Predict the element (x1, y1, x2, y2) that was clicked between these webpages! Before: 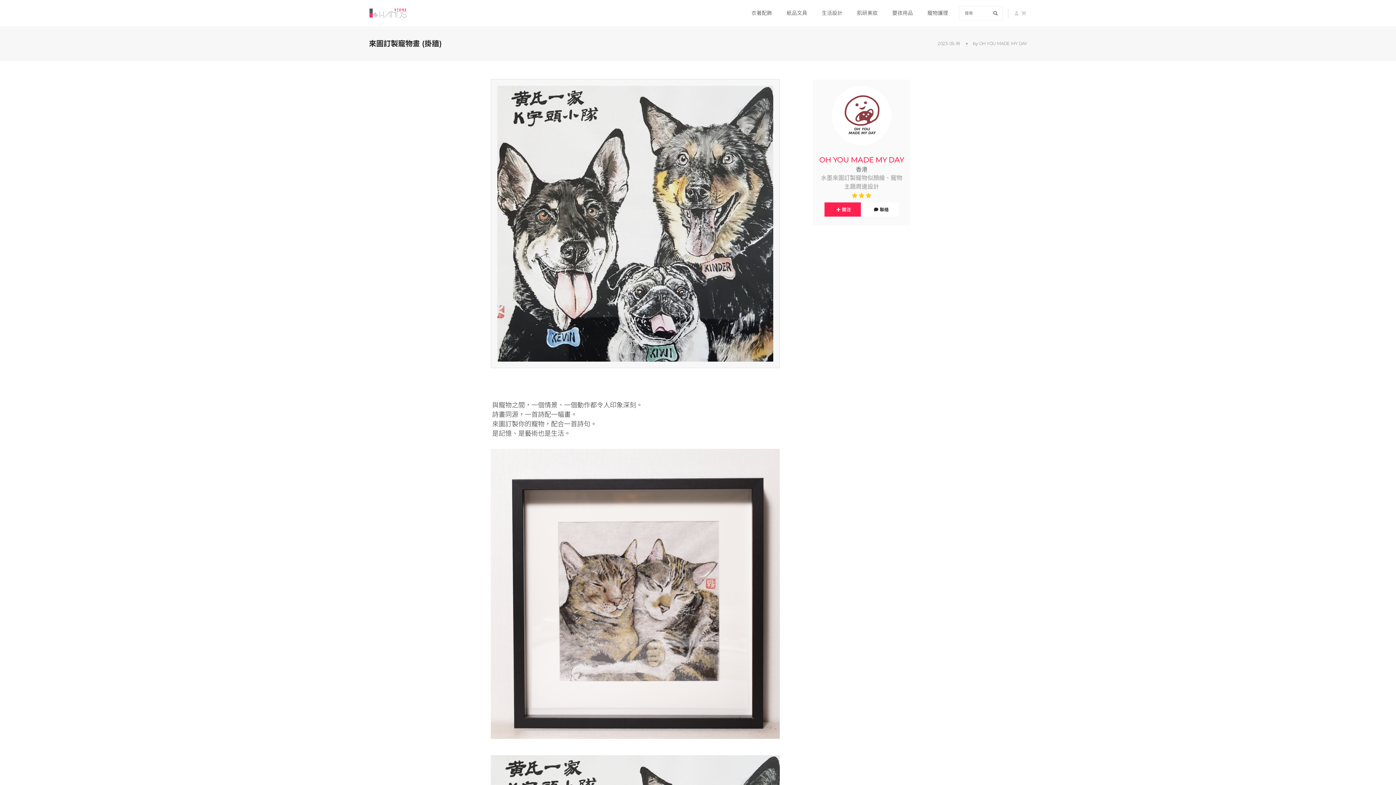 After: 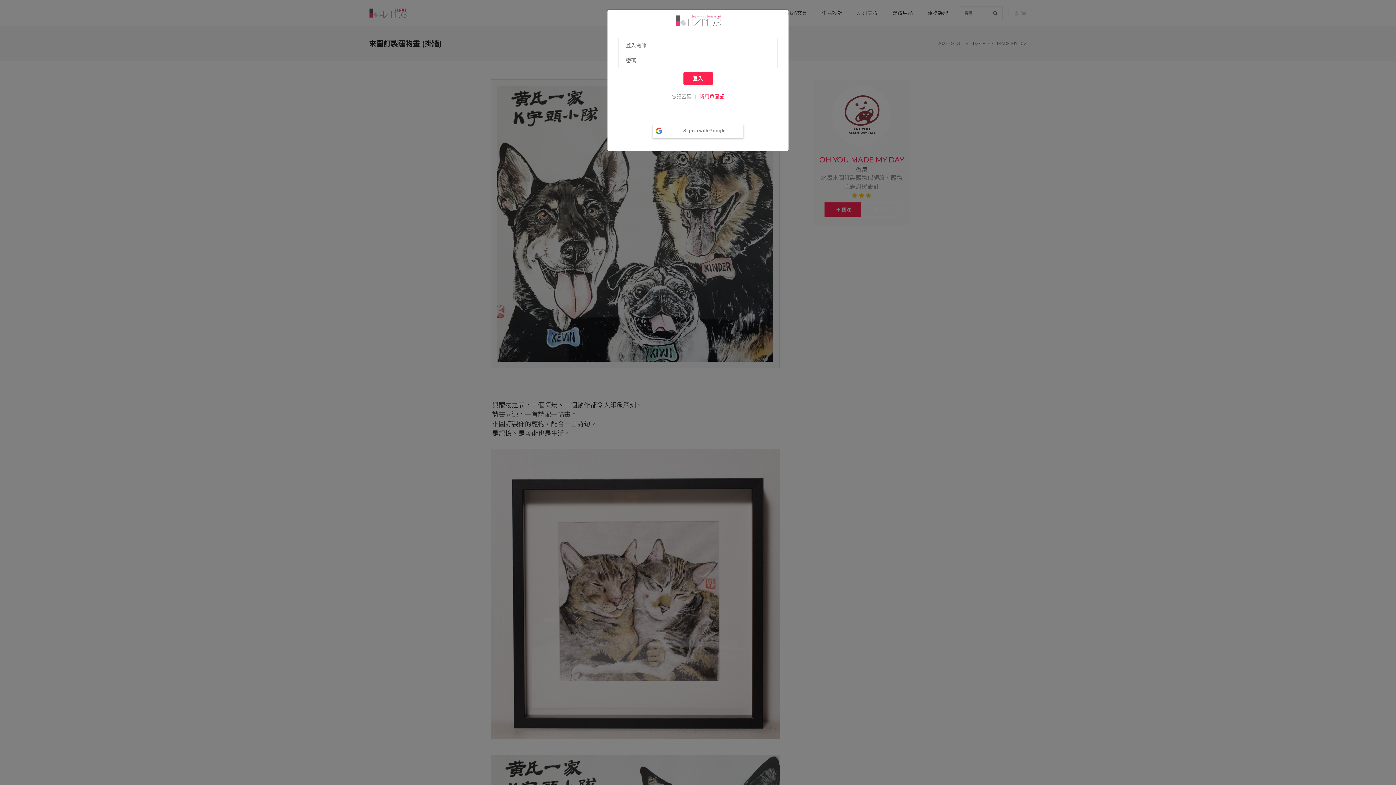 Action: label:  聯絡 bbox: (862, 202, 898, 216)